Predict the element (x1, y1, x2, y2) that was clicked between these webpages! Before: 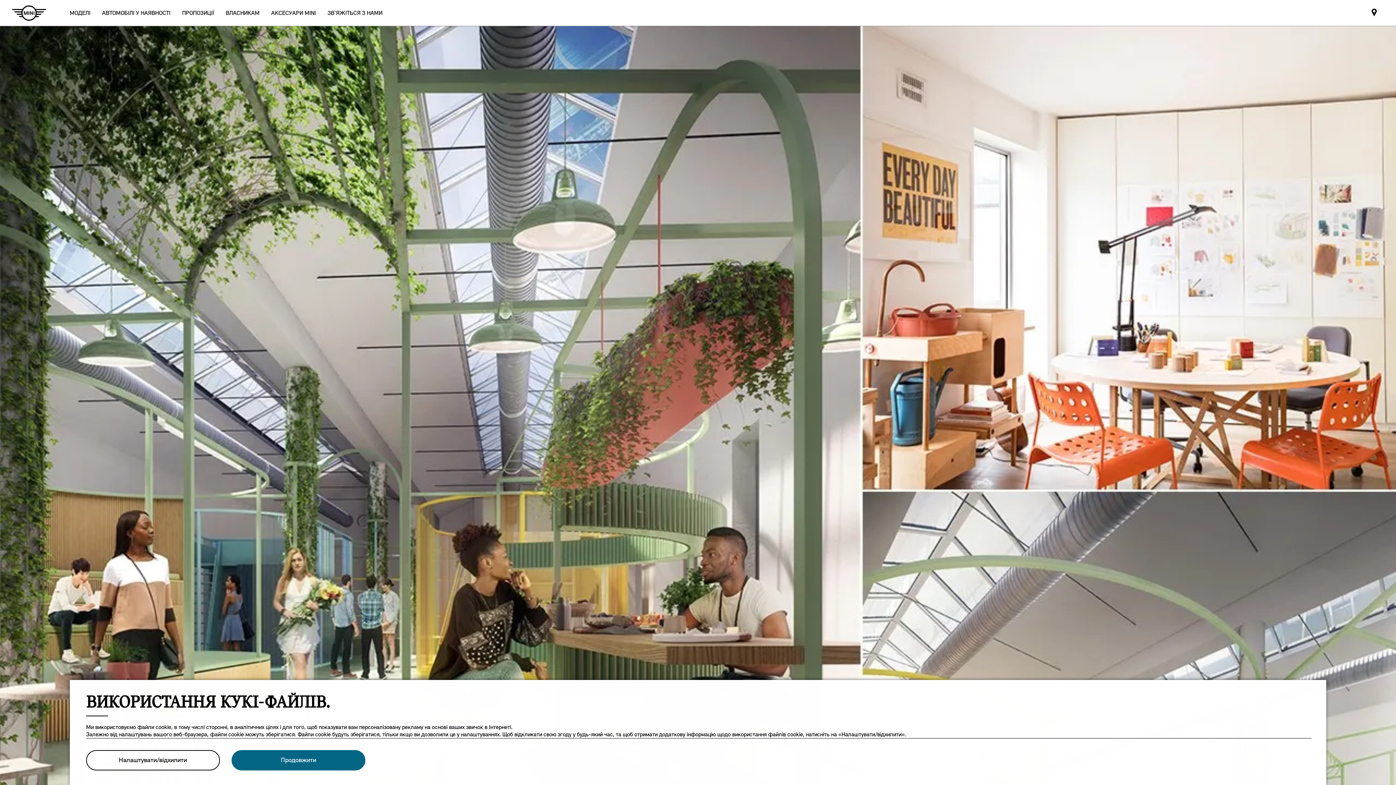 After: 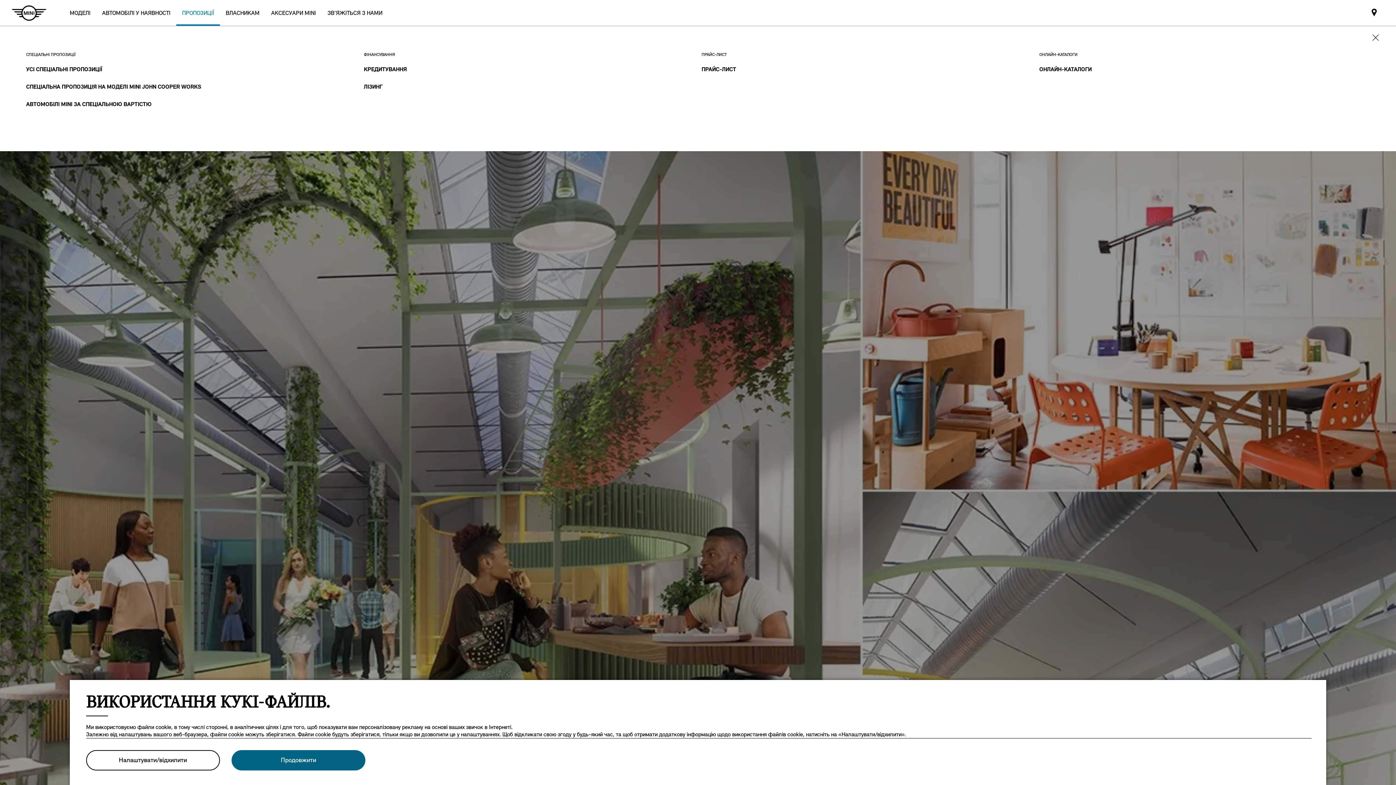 Action: bbox: (176, 0, 220, 25) label: ПРОПОЗИЦІЇ